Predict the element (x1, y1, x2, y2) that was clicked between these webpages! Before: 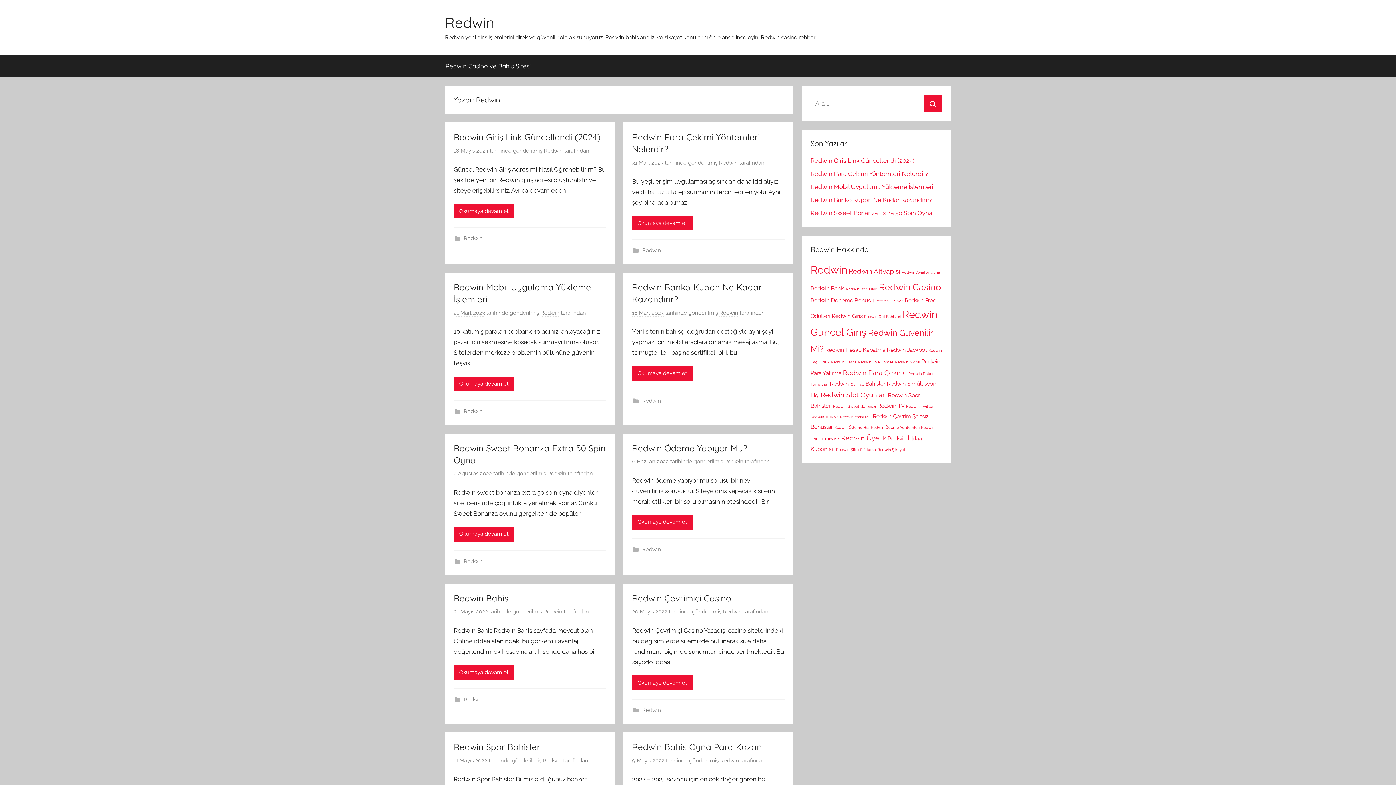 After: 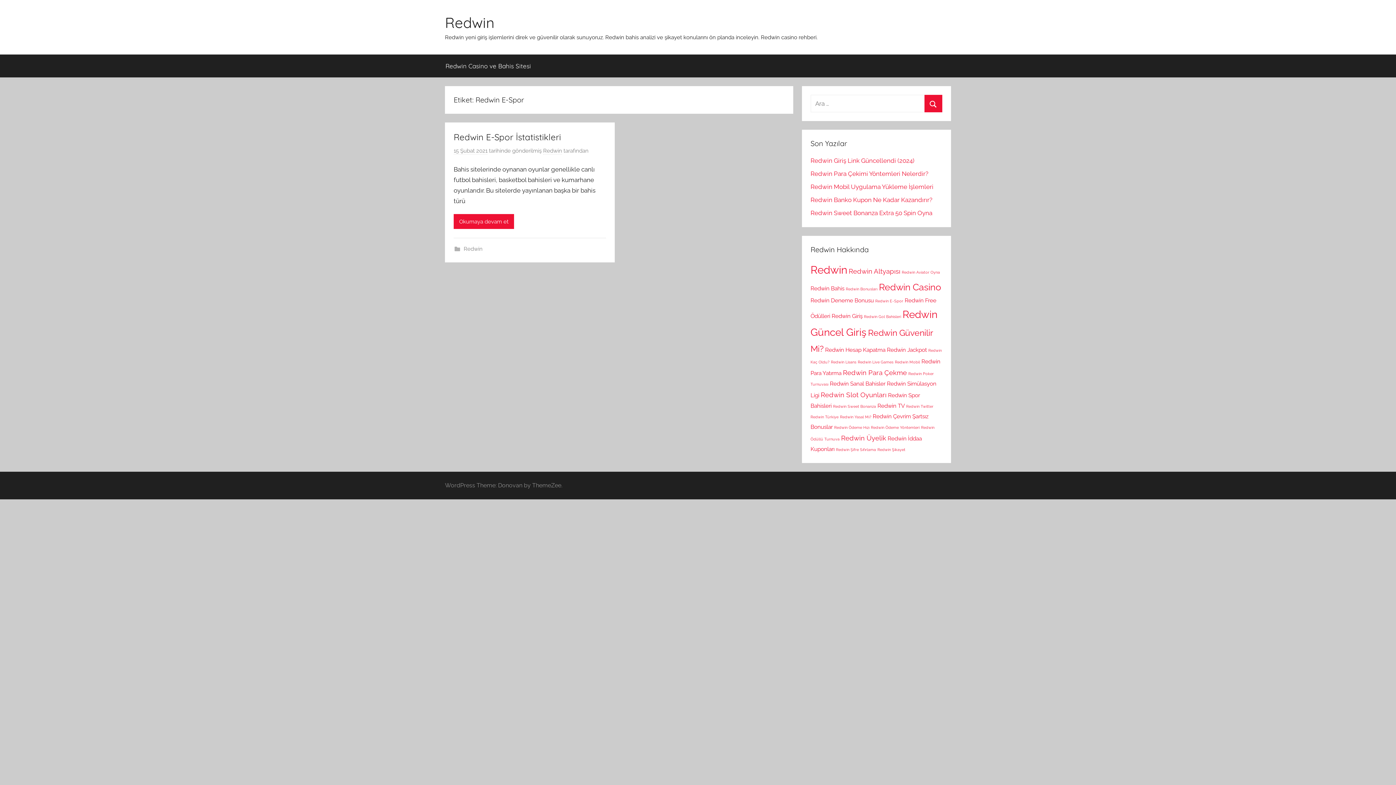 Action: bbox: (875, 298, 903, 303) label: Redwin E-Spor (1 öge)